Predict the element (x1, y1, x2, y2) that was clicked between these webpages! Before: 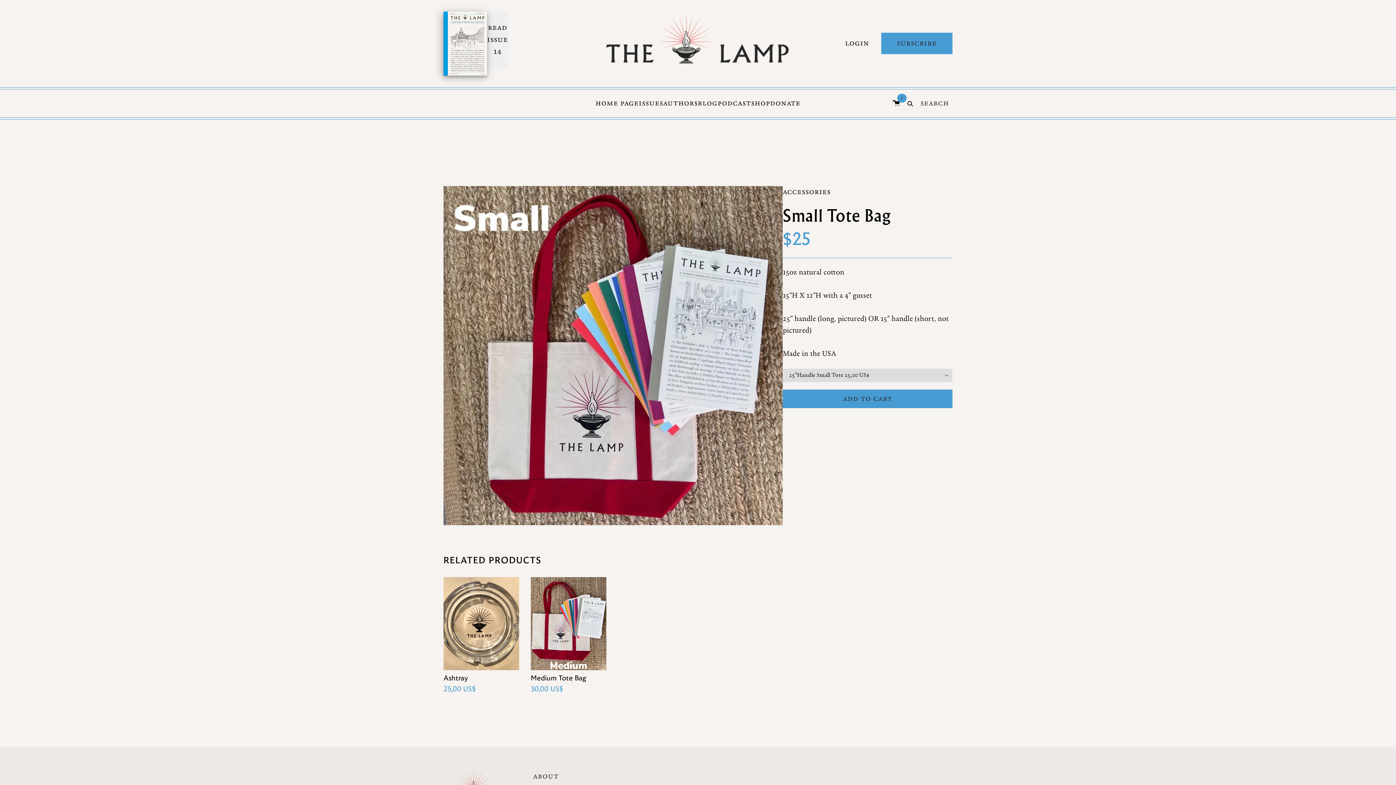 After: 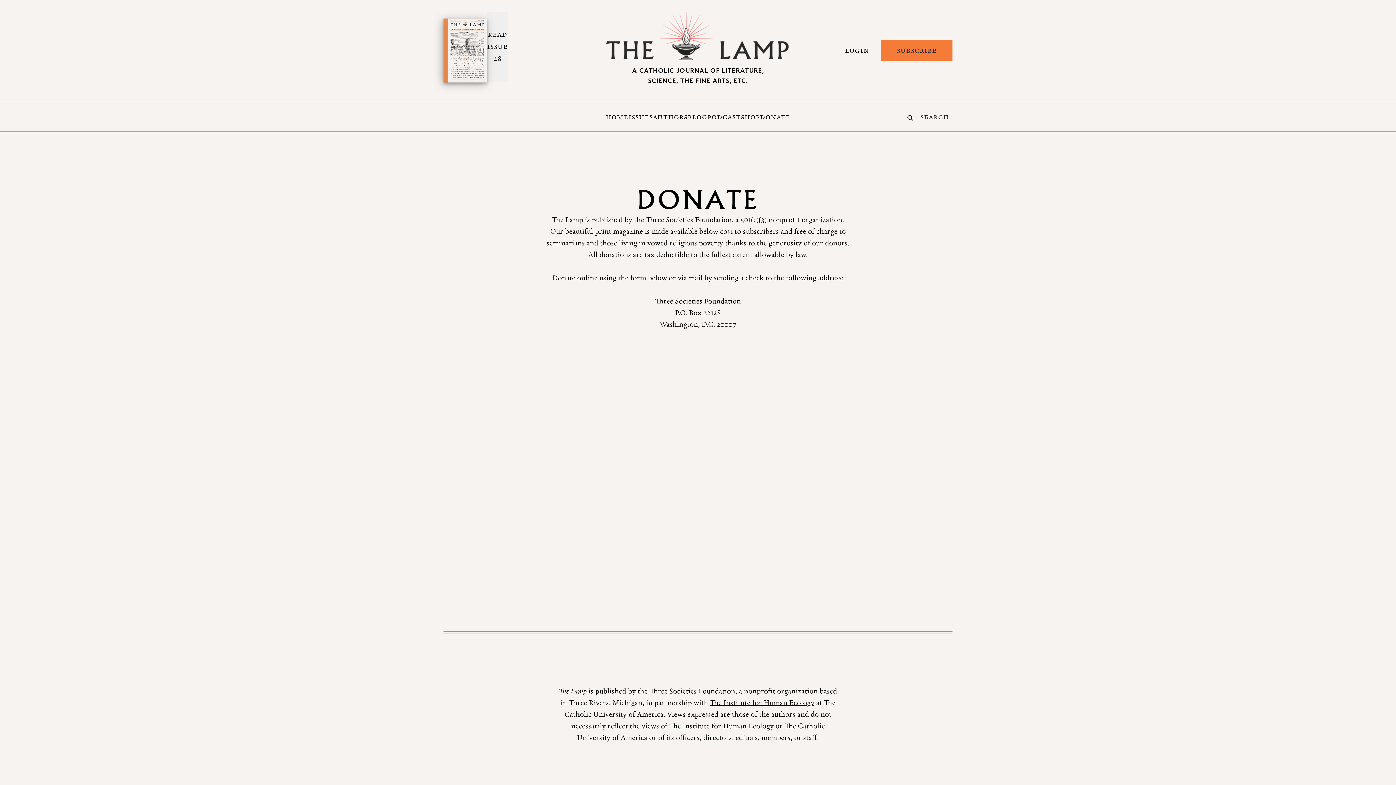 Action: label: DONATE bbox: (770, 96, 800, 110)